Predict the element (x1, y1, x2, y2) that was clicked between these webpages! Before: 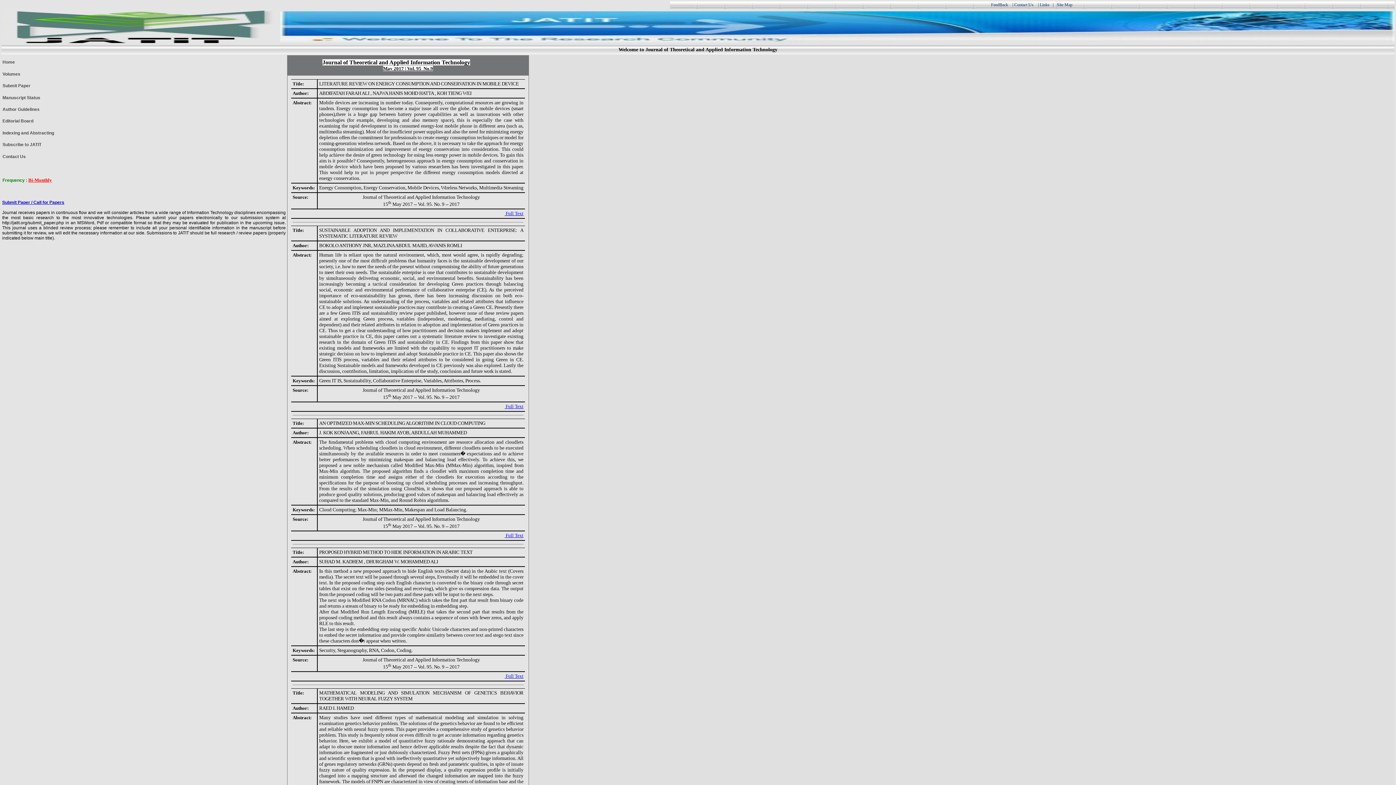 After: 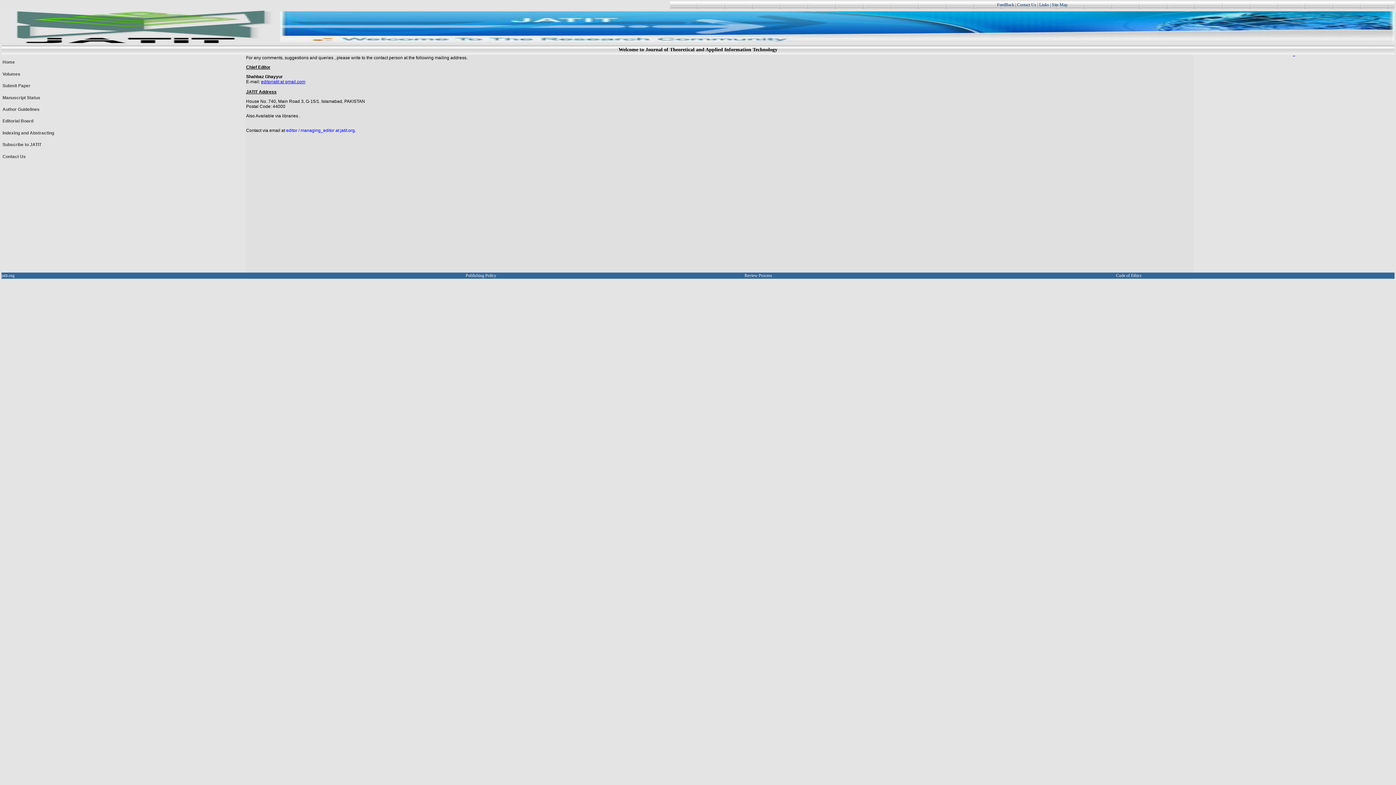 Action: label:   bbox: (2, 162, 257, 173)